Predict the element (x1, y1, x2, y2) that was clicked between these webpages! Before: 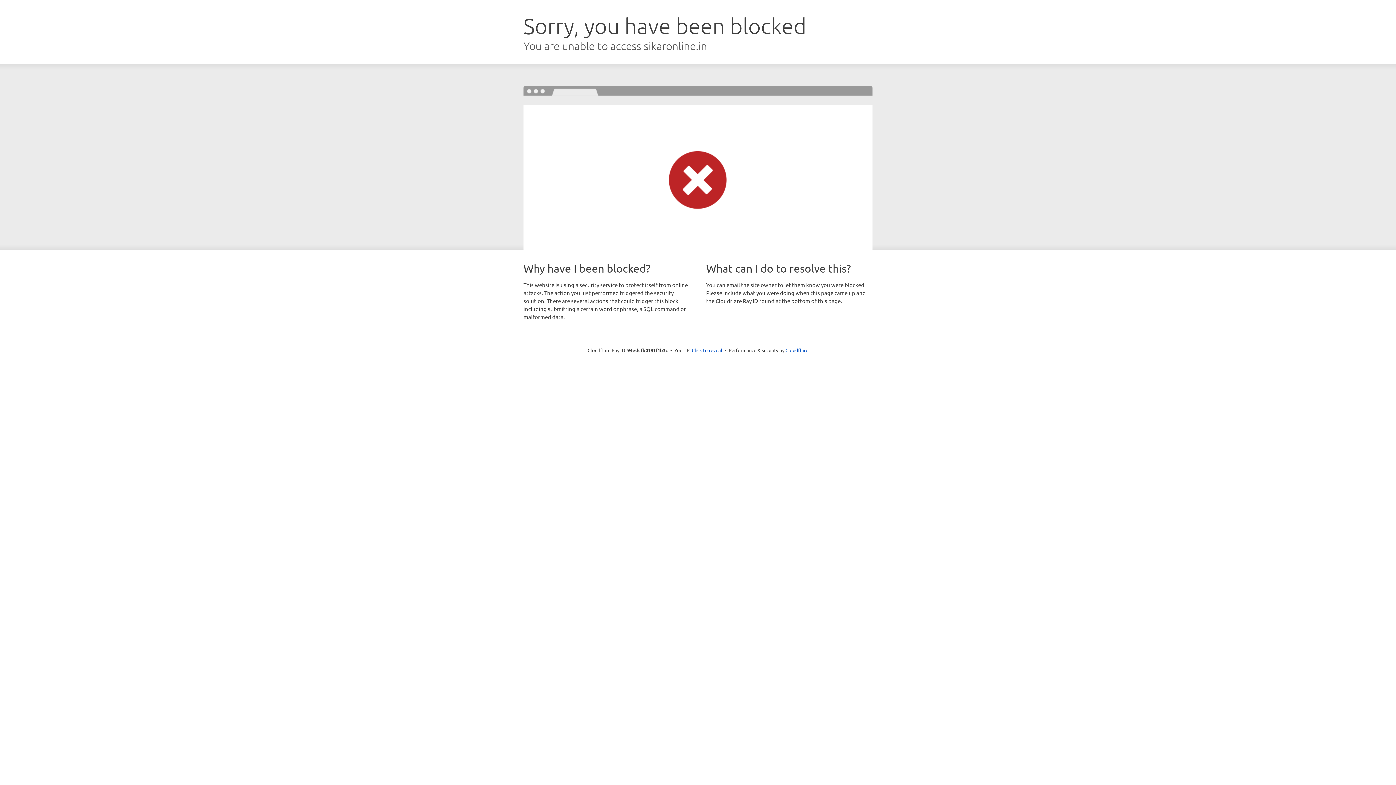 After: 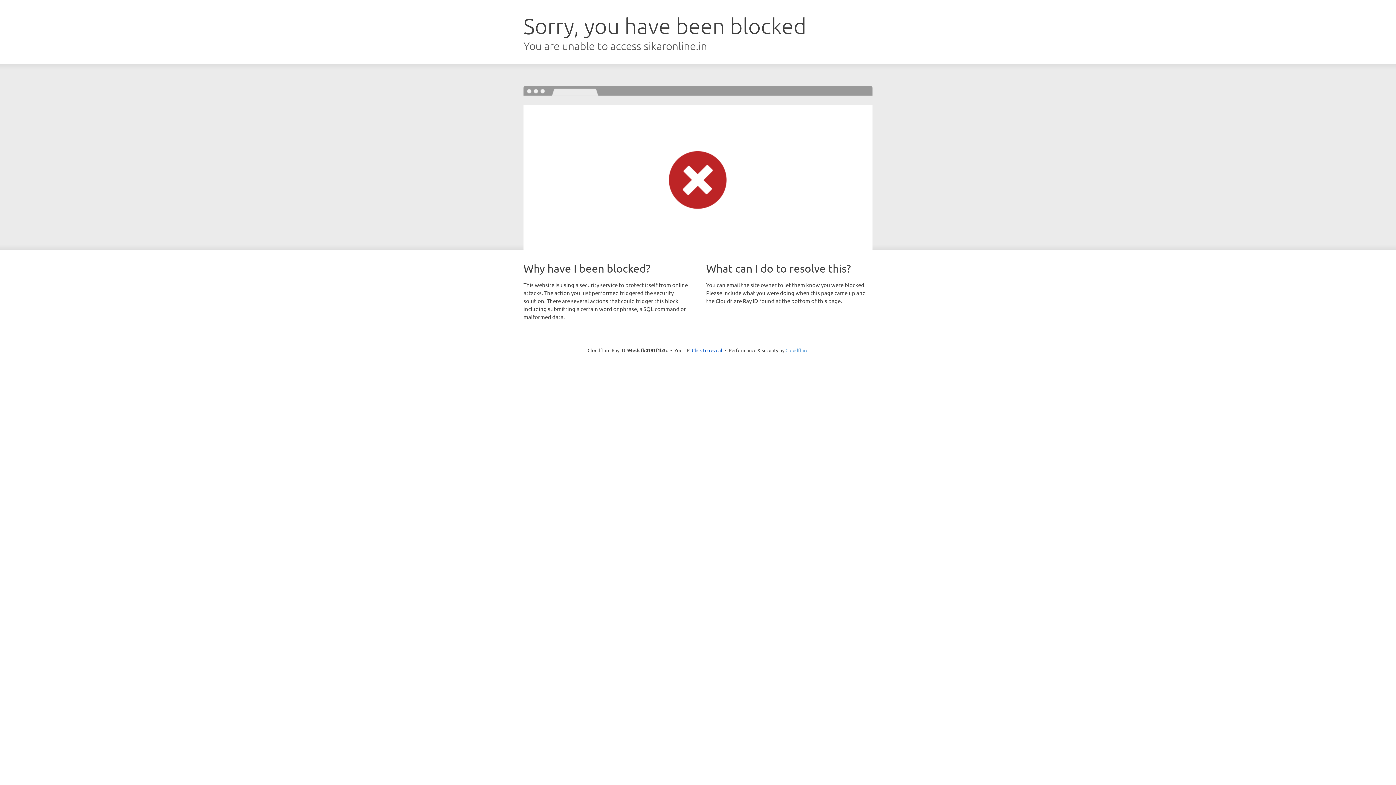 Action: label: Cloudflare bbox: (785, 347, 808, 353)